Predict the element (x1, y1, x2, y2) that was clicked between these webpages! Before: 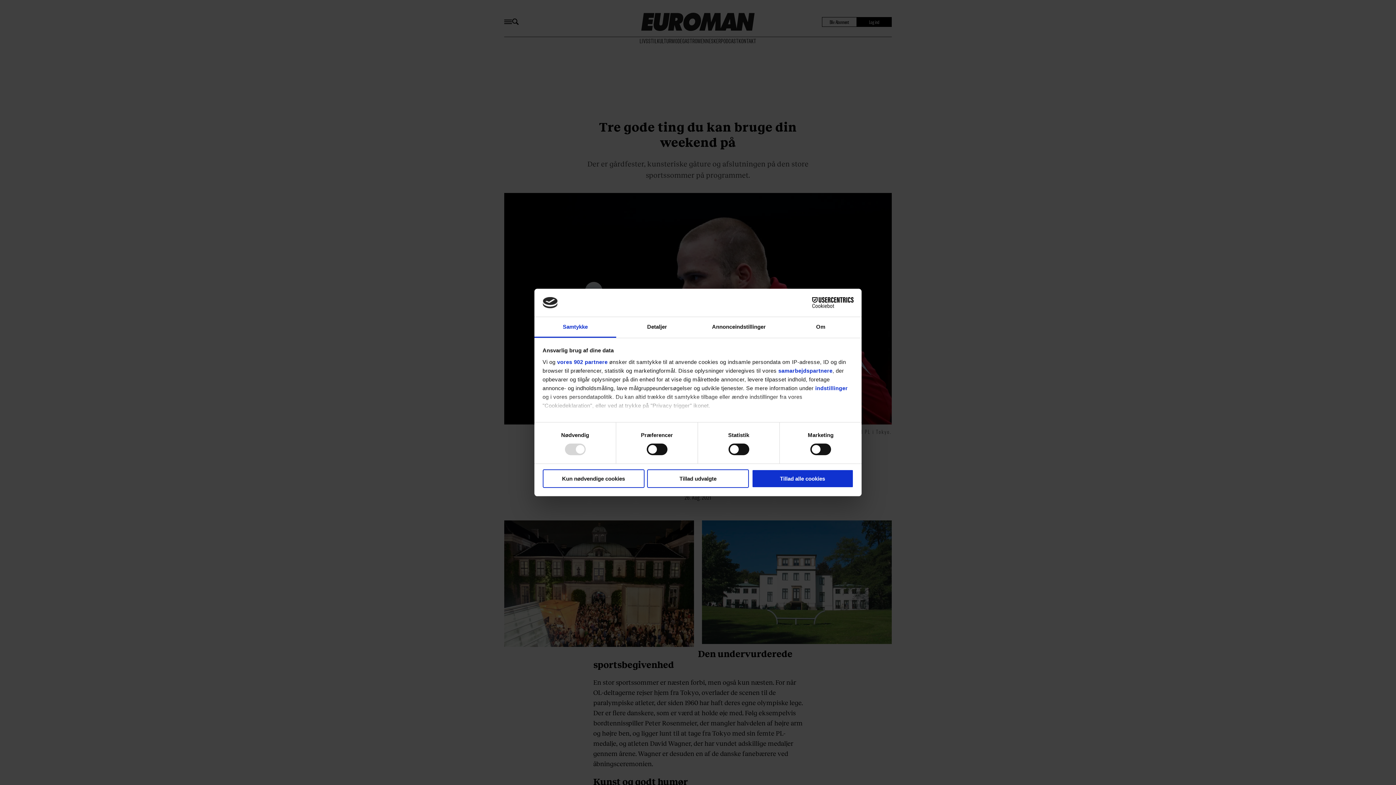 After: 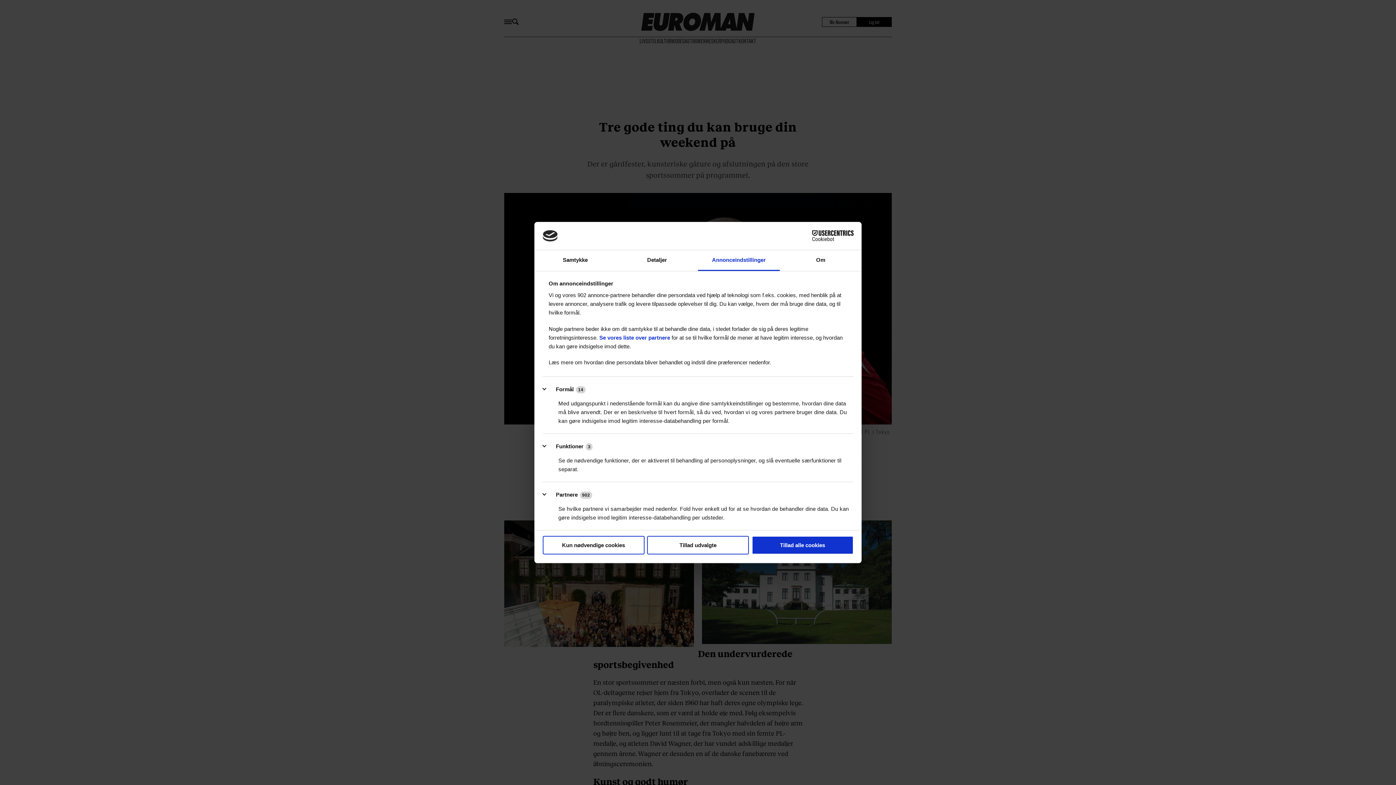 Action: bbox: (698, 317, 780, 337) label: Annonceindstillinger